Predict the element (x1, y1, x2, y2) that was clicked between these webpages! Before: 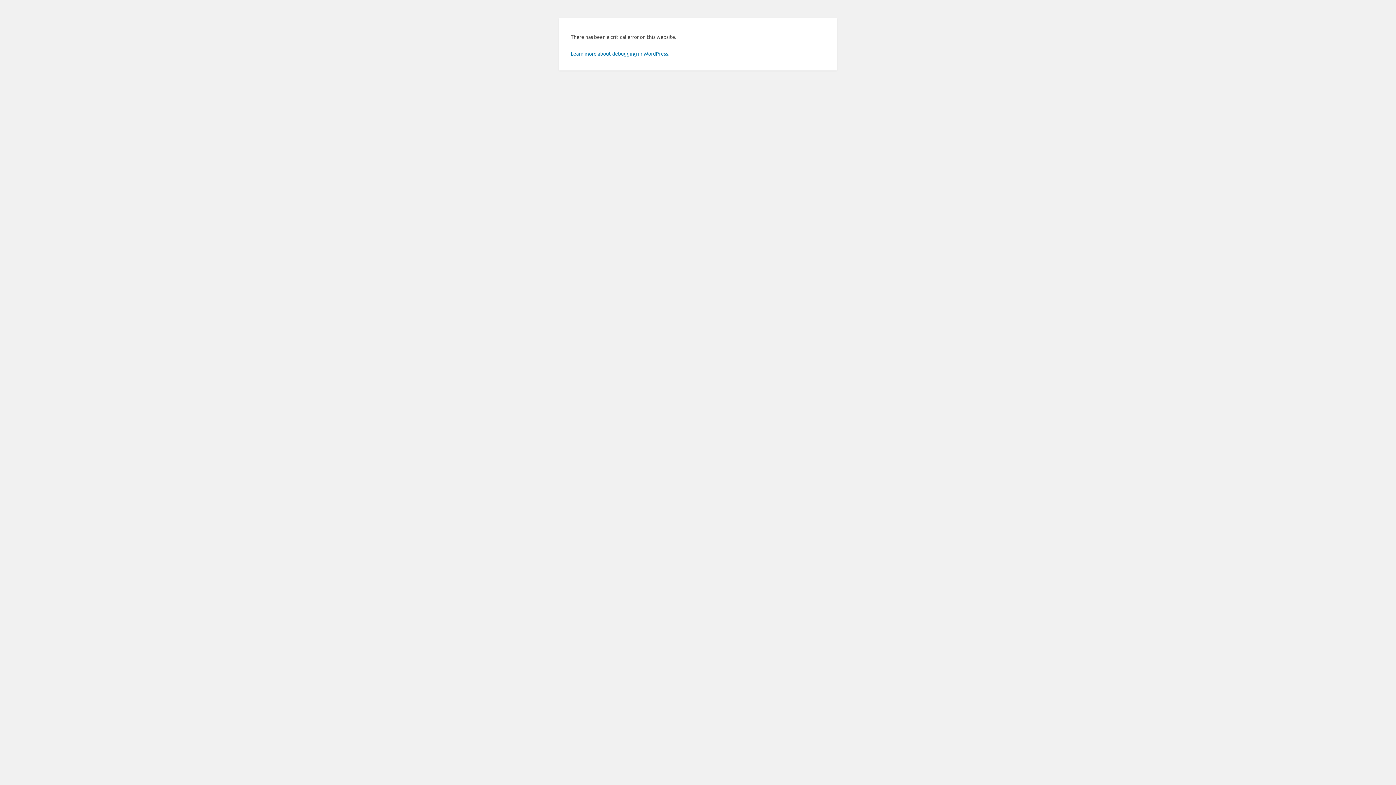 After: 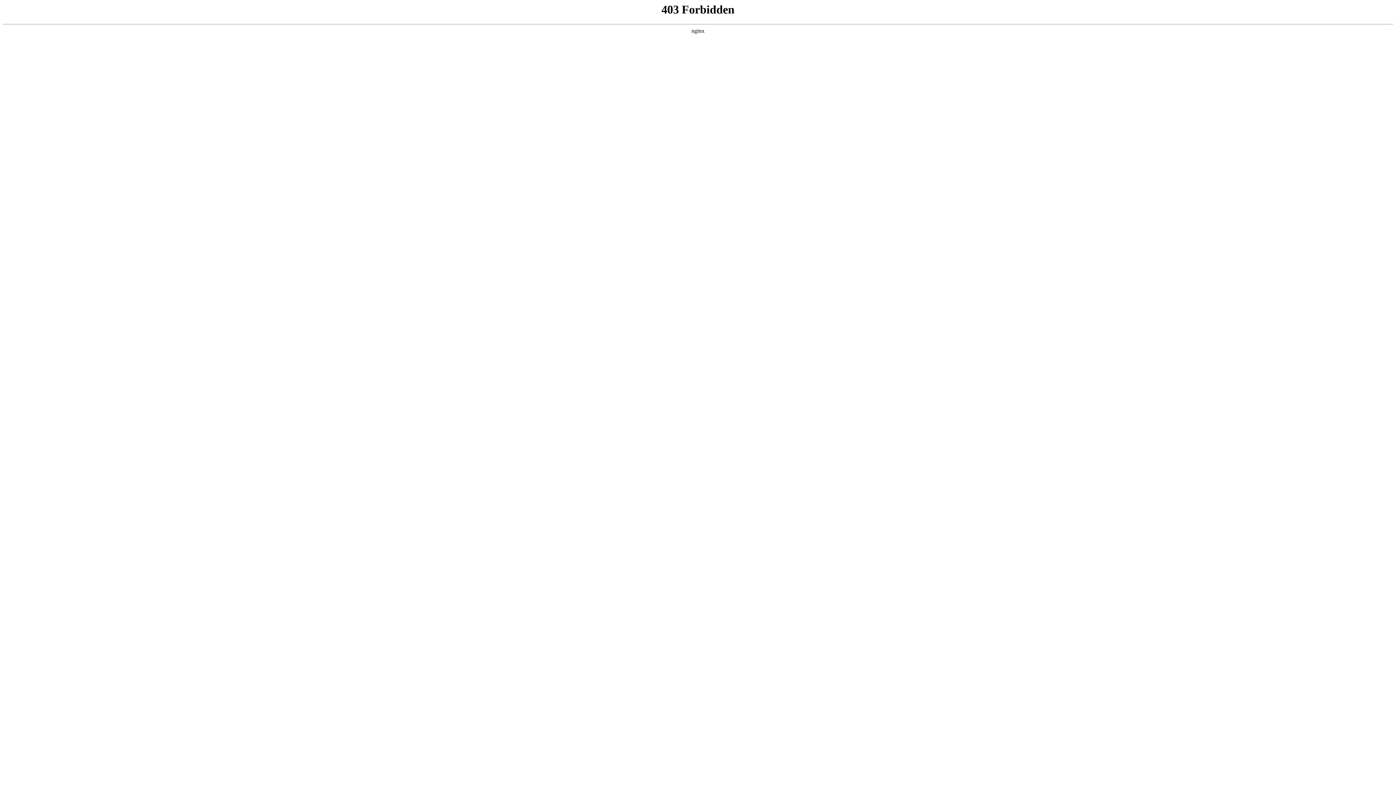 Action: bbox: (570, 50, 669, 56) label: Learn more about debugging in WordPress.